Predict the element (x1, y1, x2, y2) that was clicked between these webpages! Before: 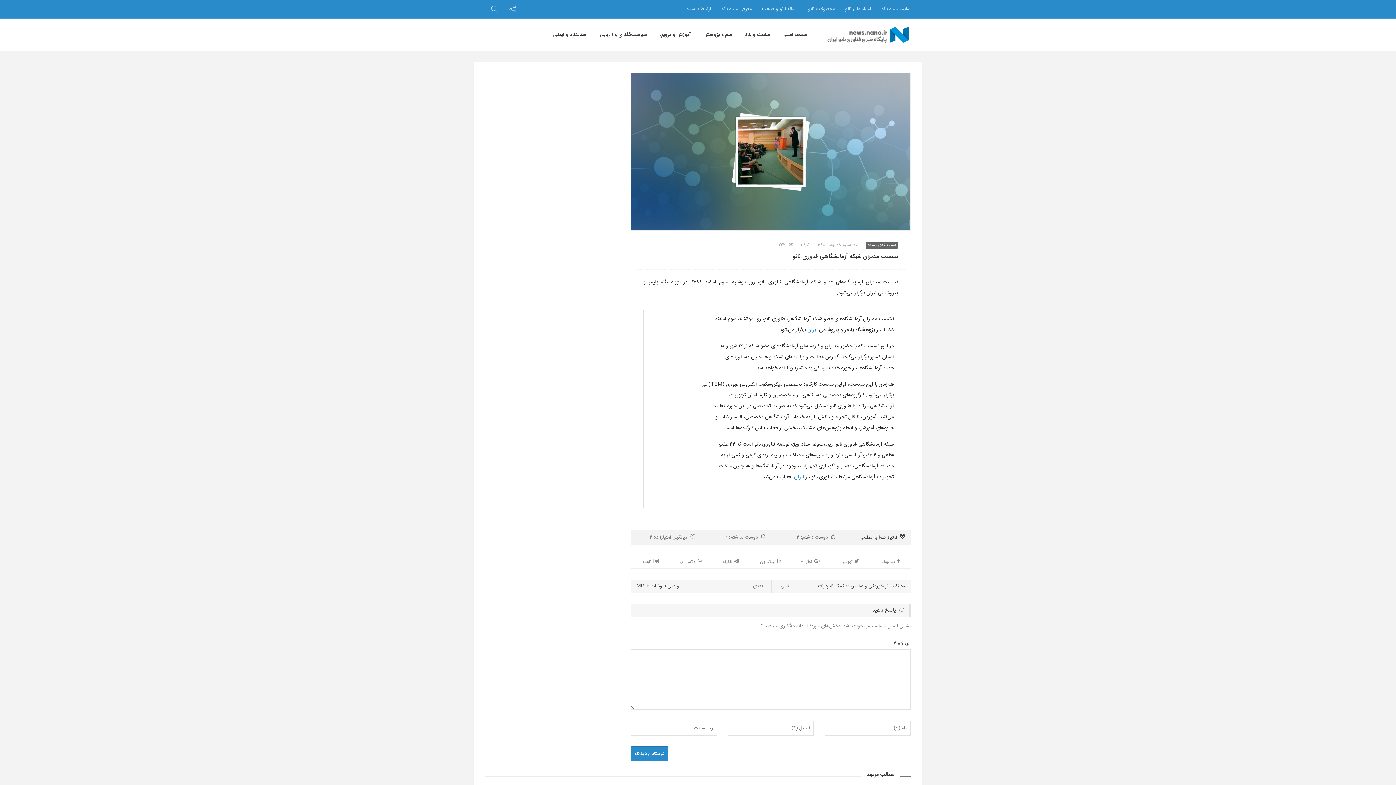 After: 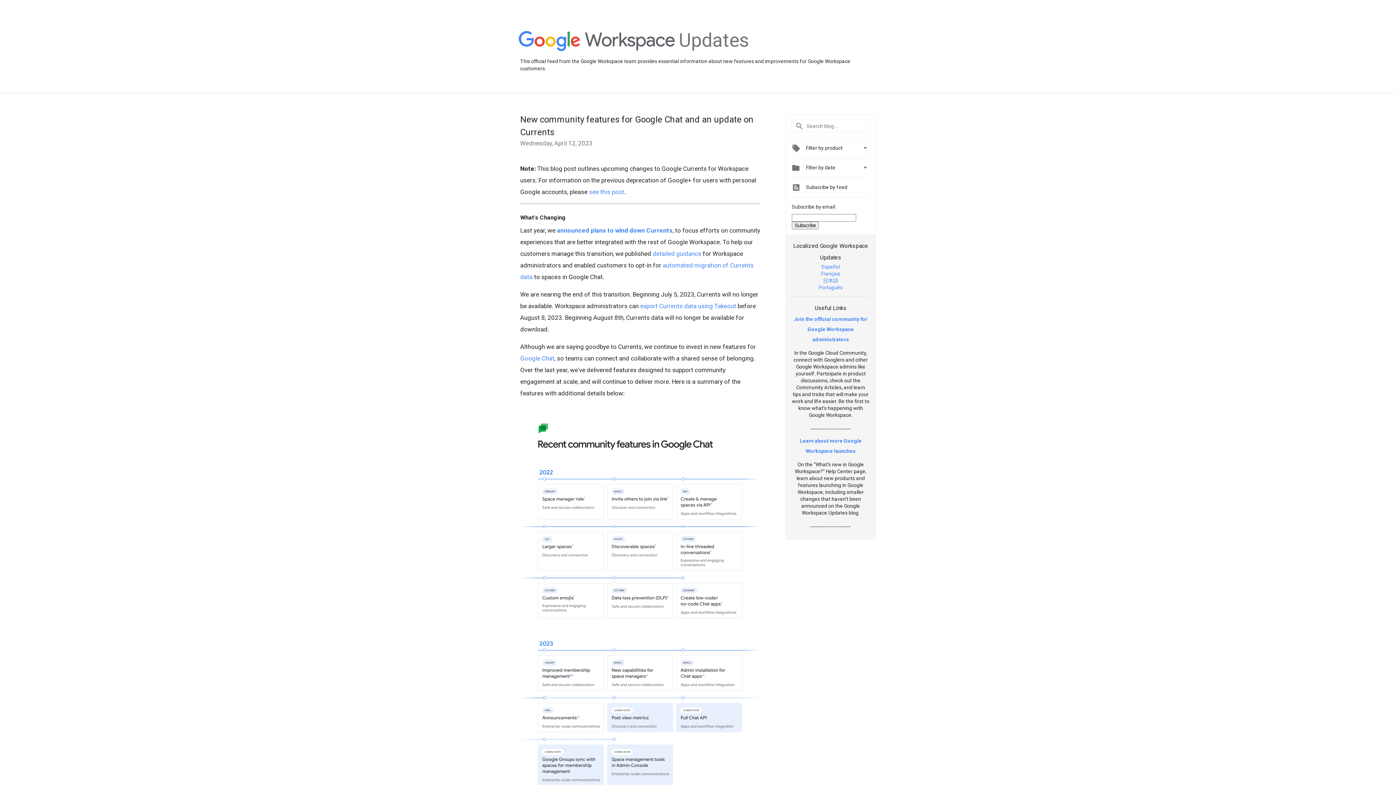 Action: label: گوگل + bbox: (790, 556, 830, 568)